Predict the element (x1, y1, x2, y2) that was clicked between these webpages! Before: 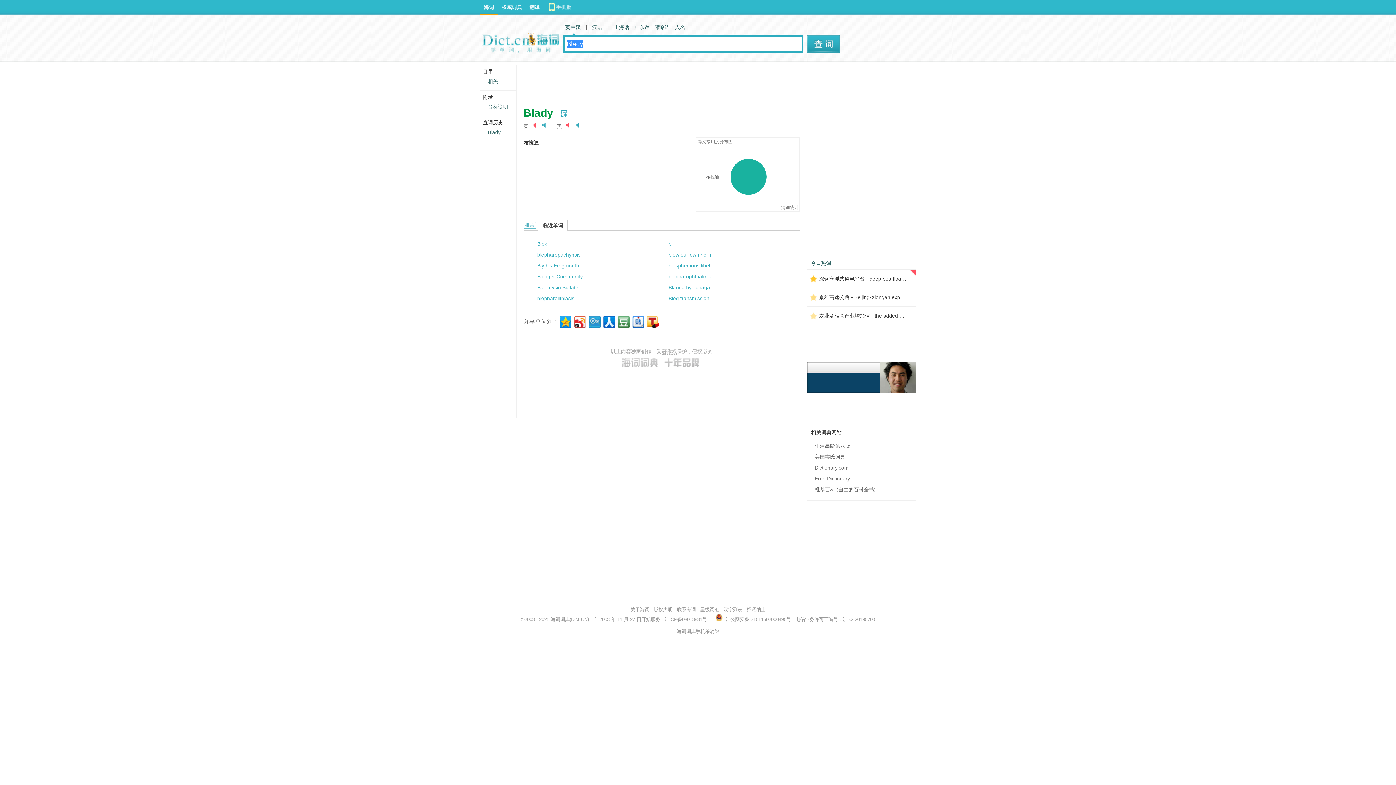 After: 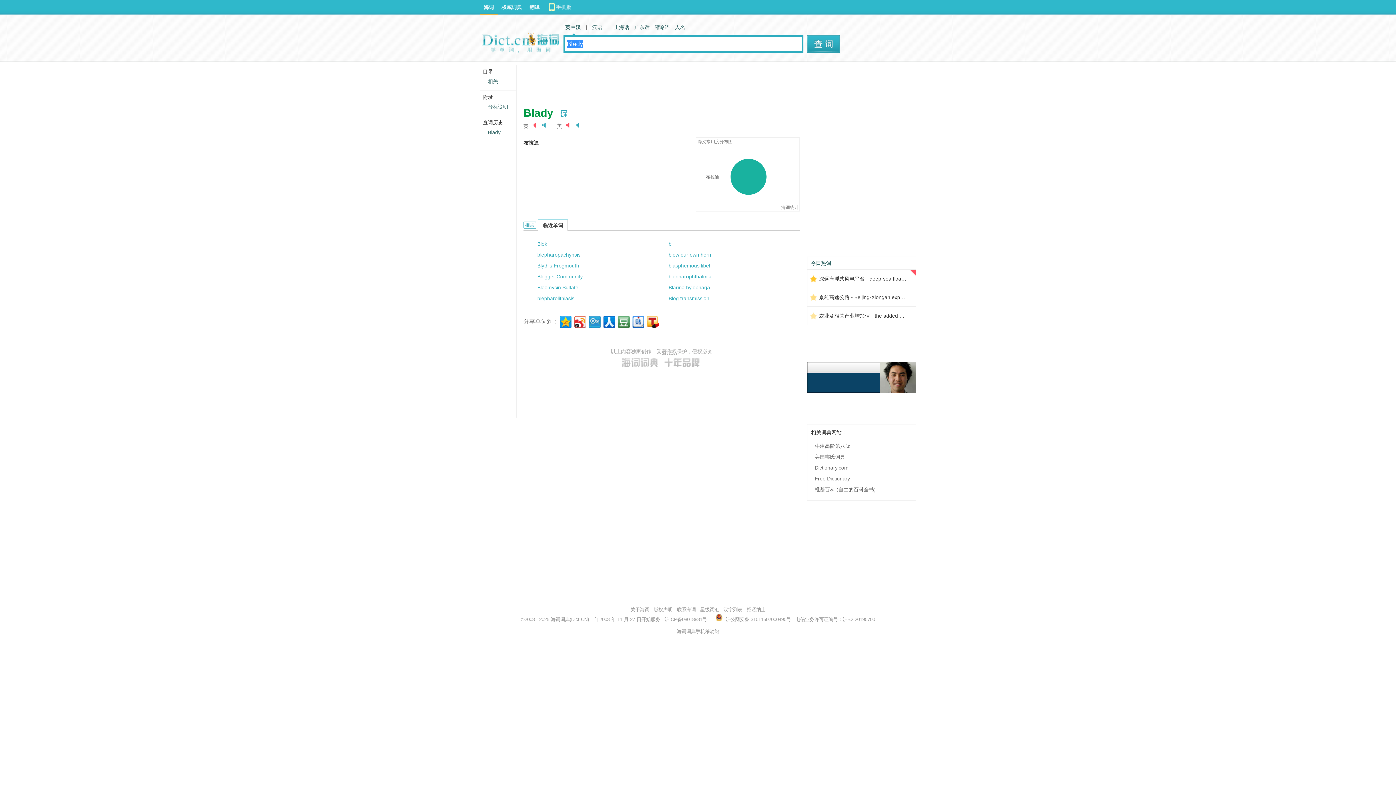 Action: label: Blady bbox: (480, 126, 516, 137)